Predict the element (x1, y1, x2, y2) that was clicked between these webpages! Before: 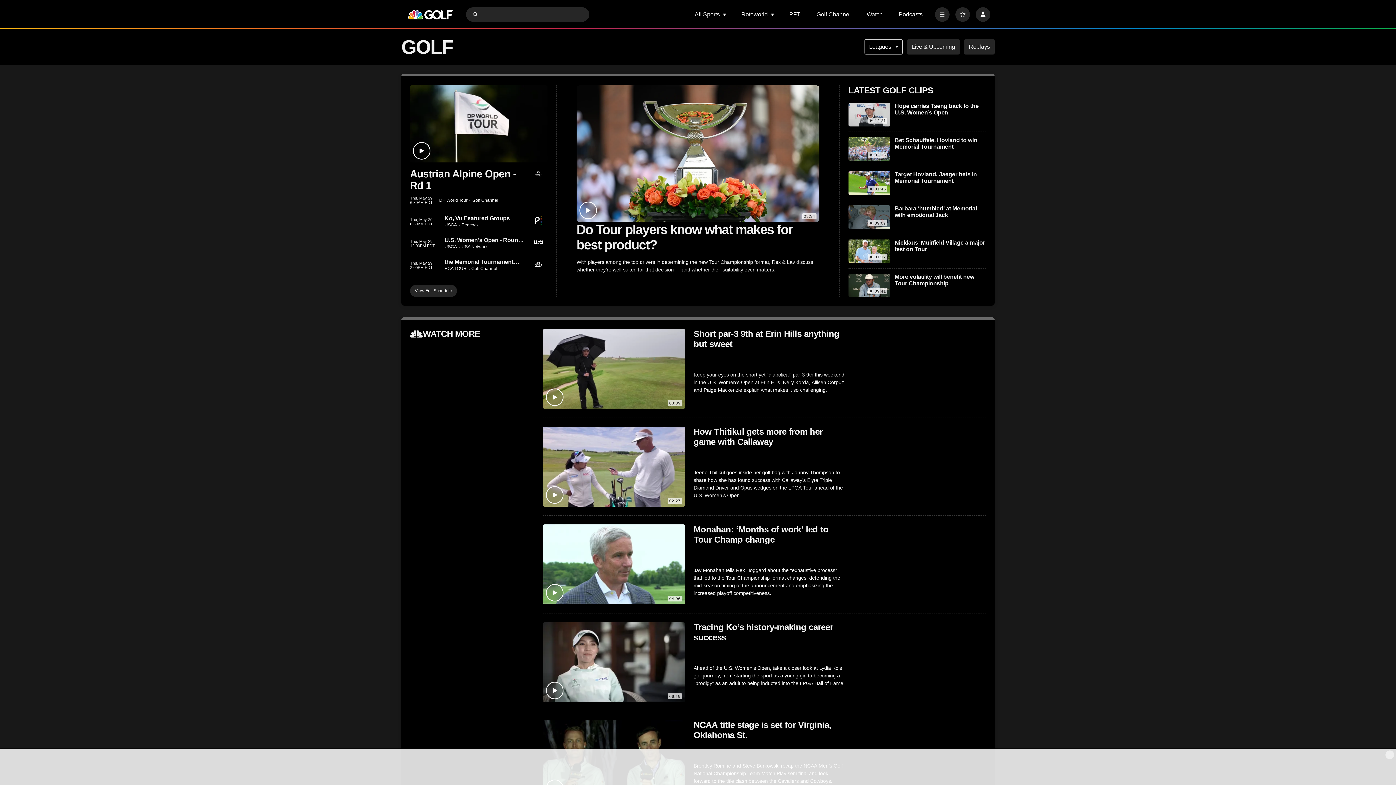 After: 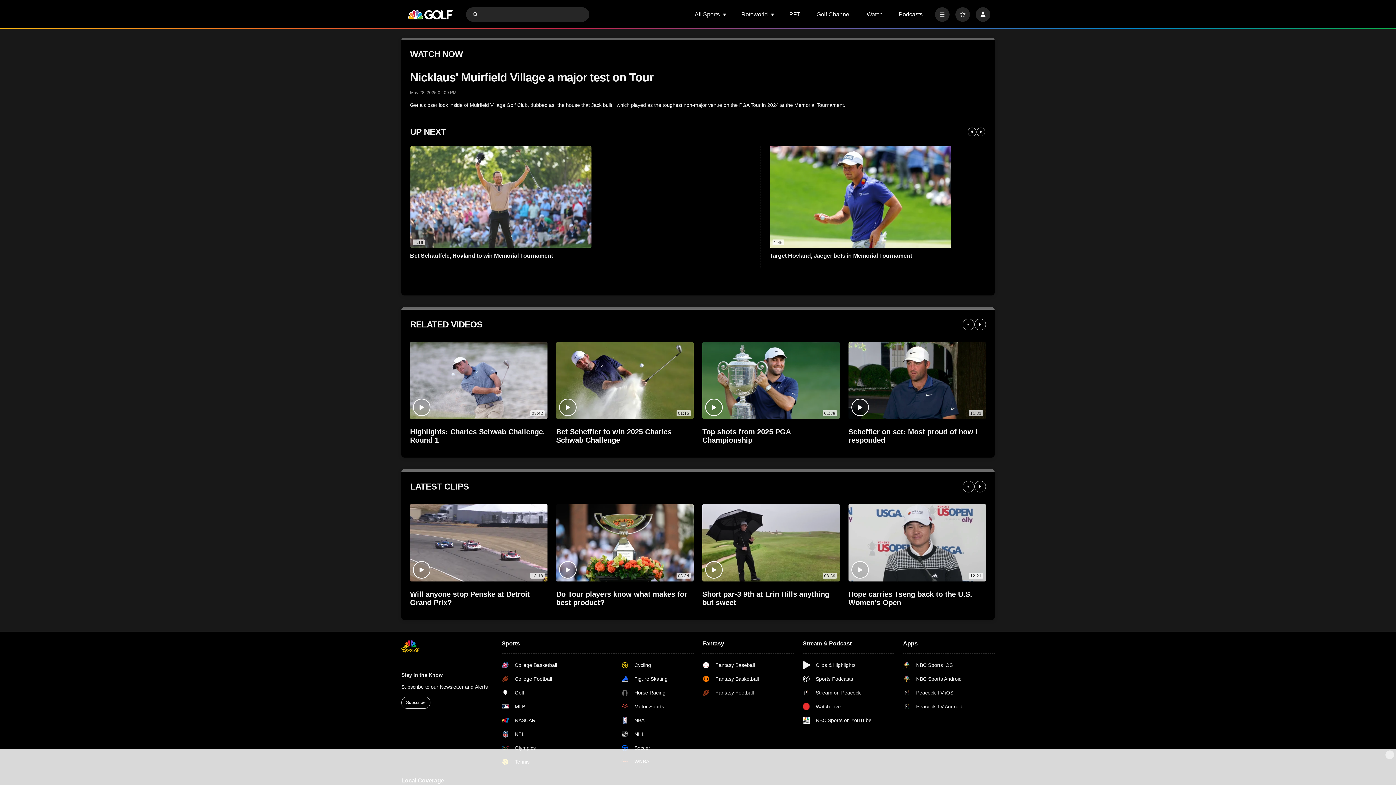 Action: label: Nicklaus’ Muirfield Village a major test on Tour bbox: (894, 239, 986, 252)